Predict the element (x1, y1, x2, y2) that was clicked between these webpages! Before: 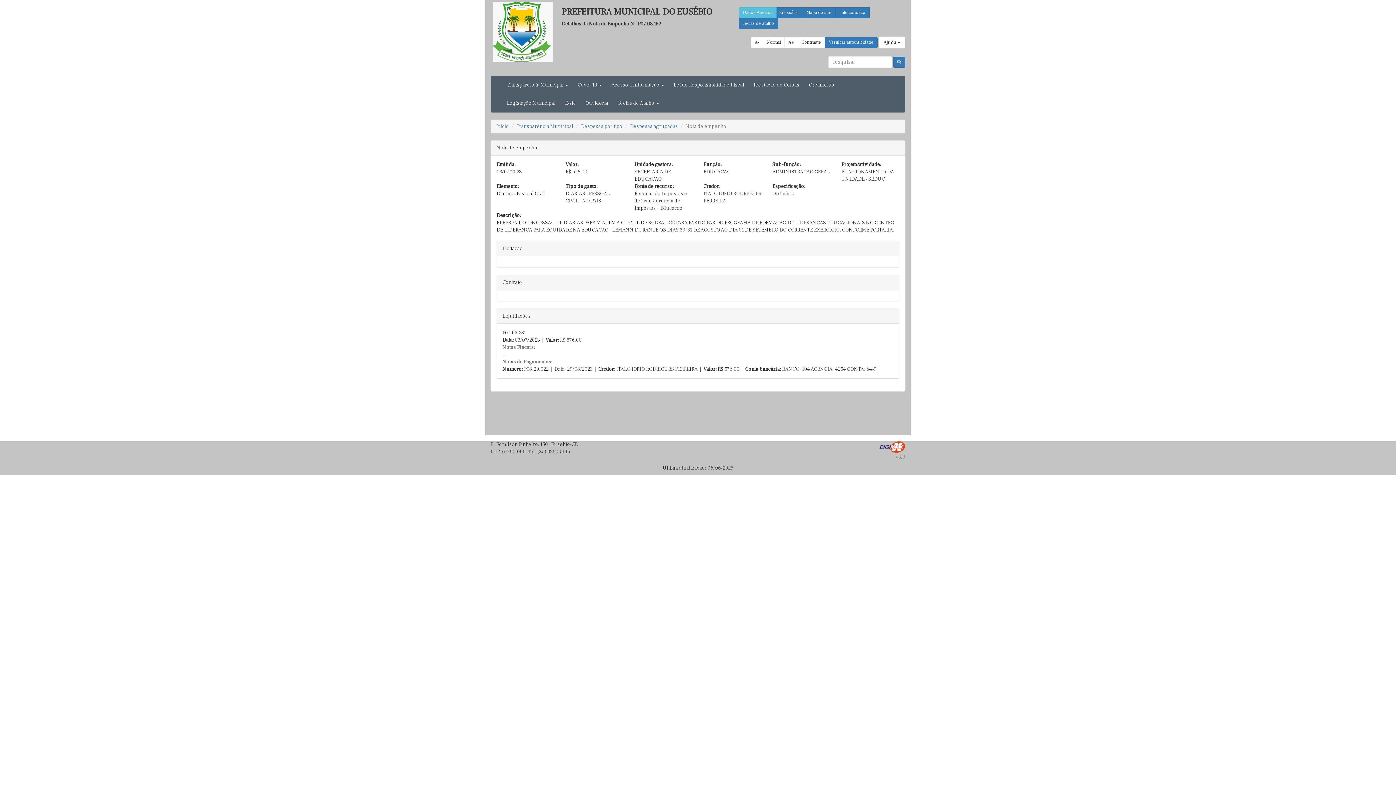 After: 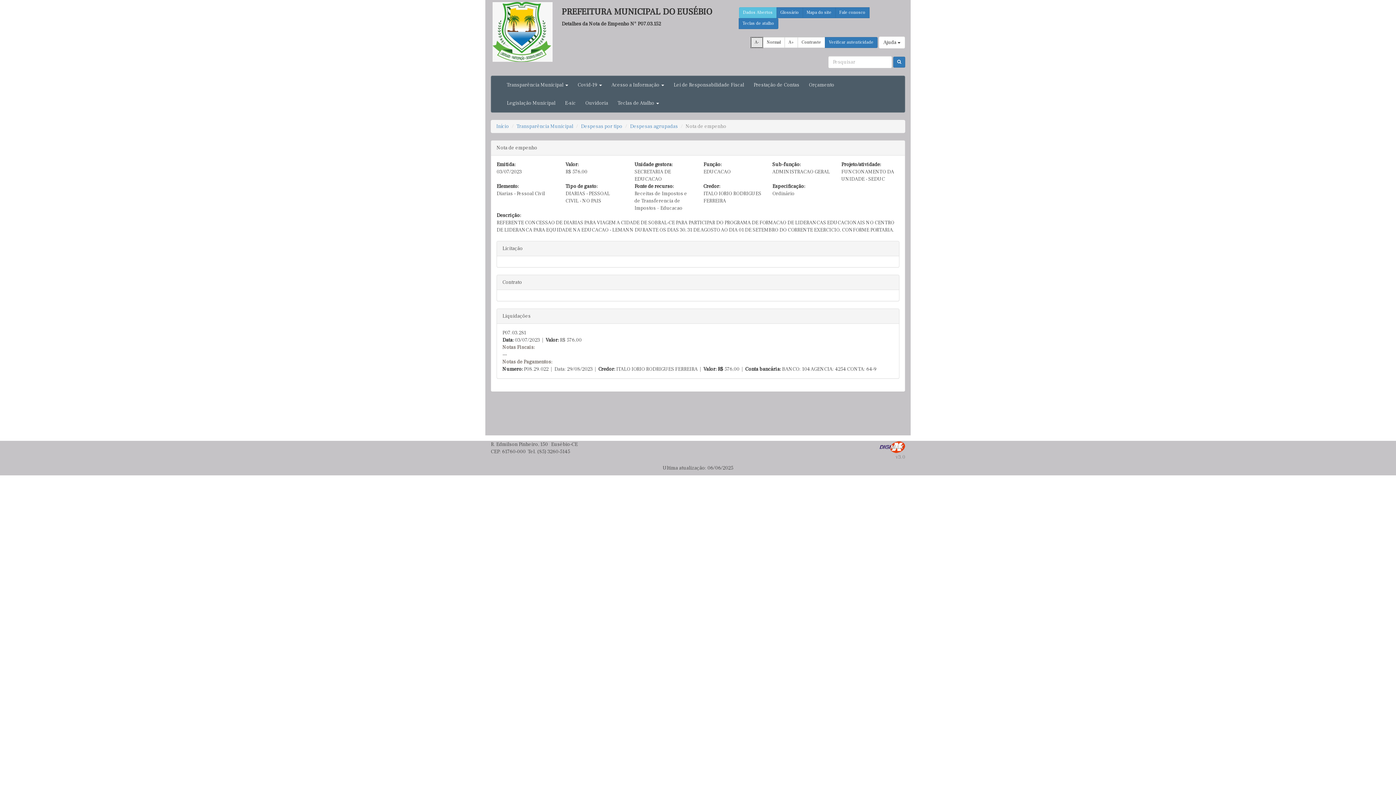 Action: label: A- bbox: (750, 37, 763, 48)